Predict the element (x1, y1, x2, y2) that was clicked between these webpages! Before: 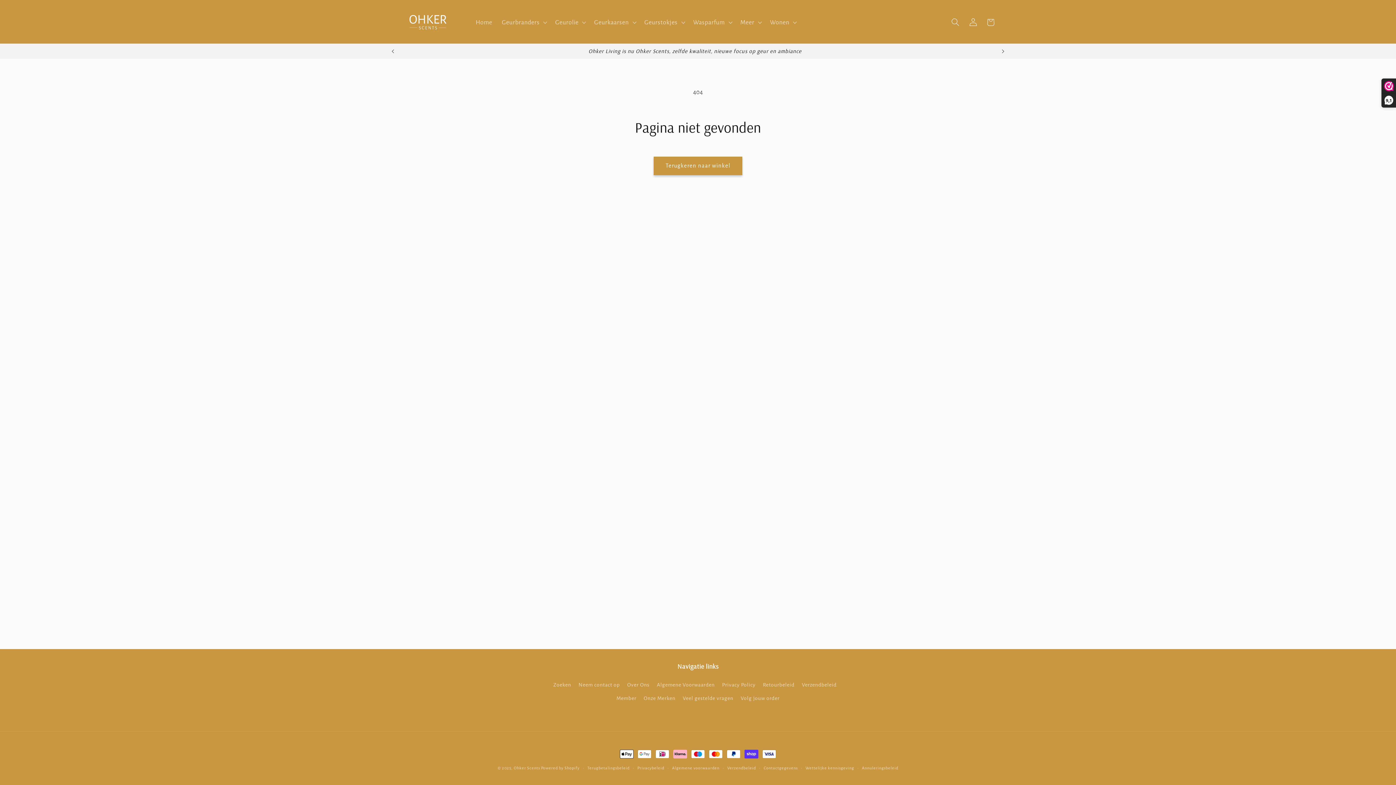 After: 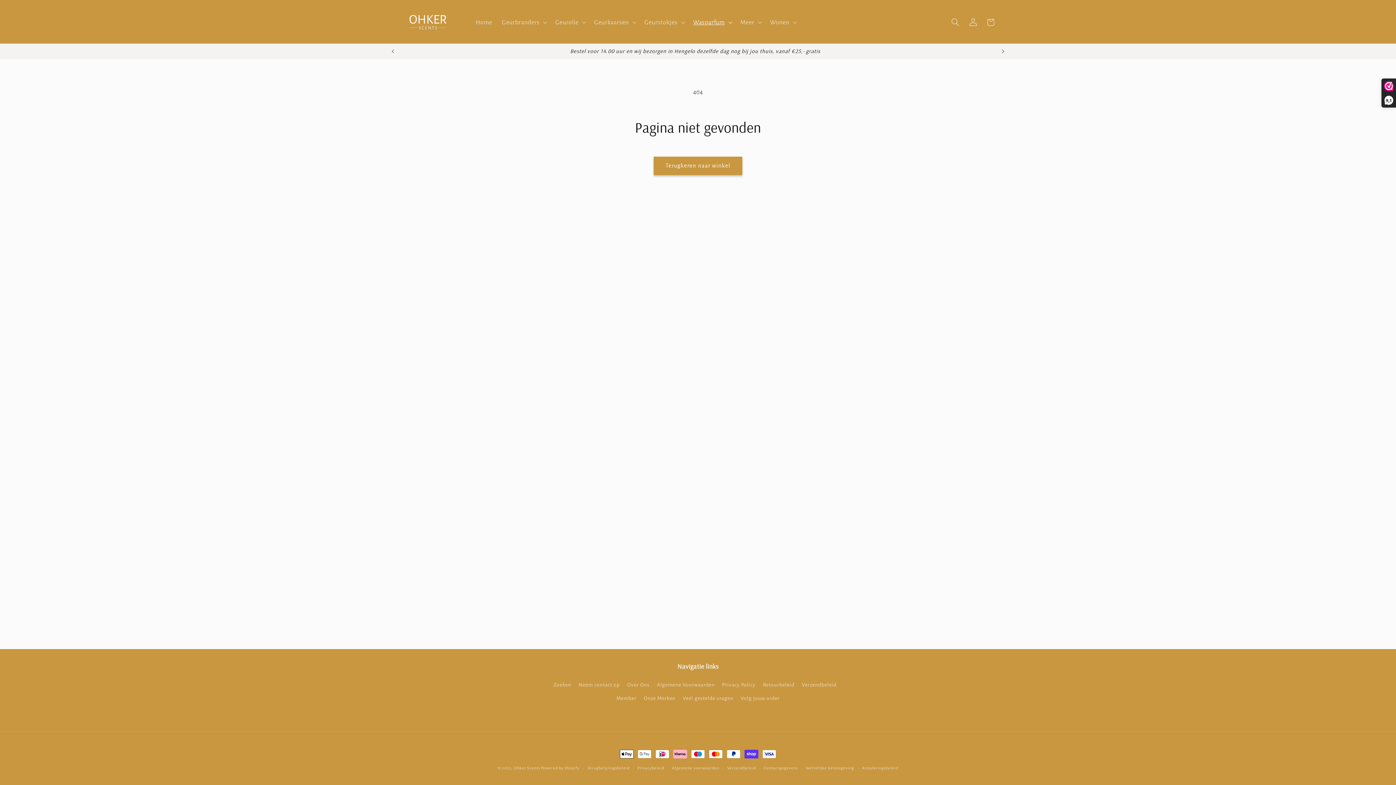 Action: label: Wasparfum bbox: (688, 13, 735, 31)